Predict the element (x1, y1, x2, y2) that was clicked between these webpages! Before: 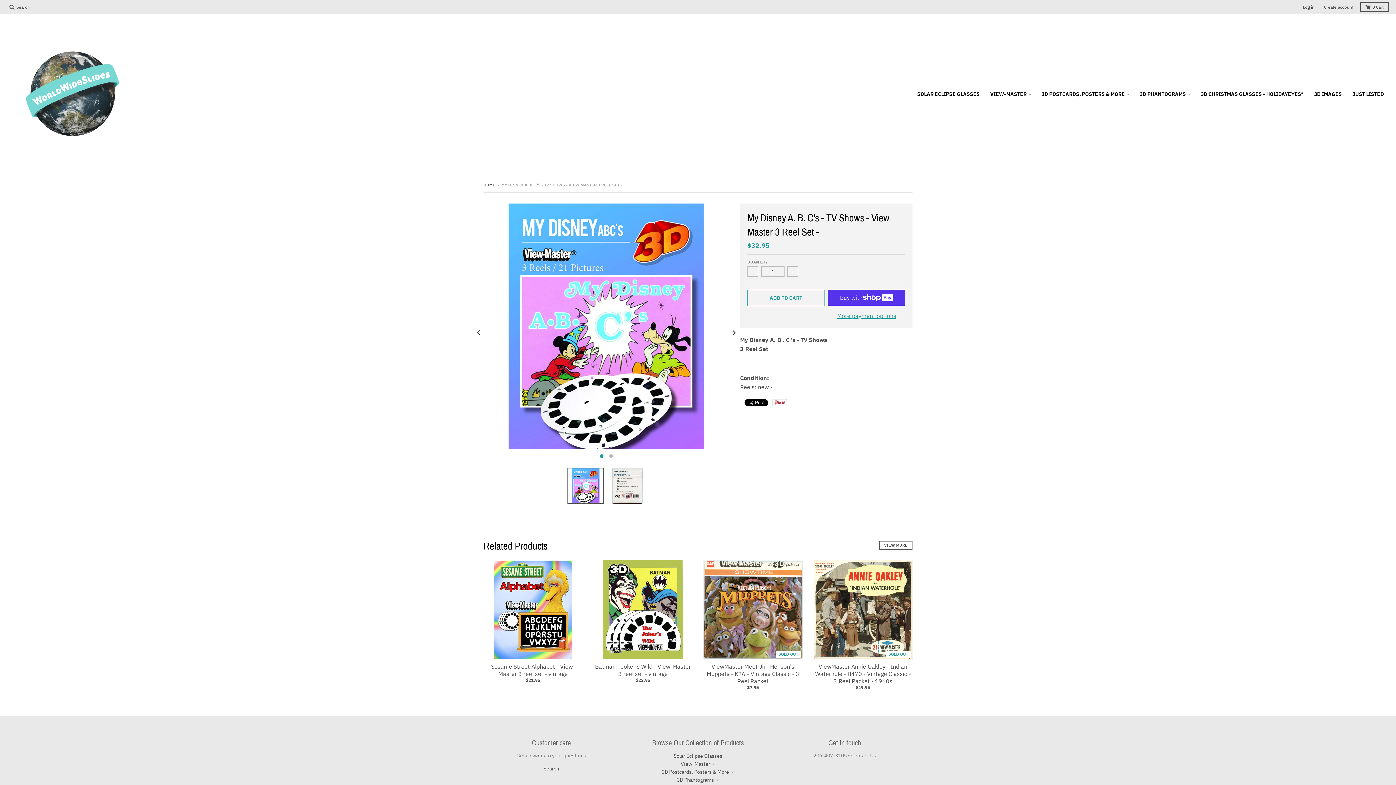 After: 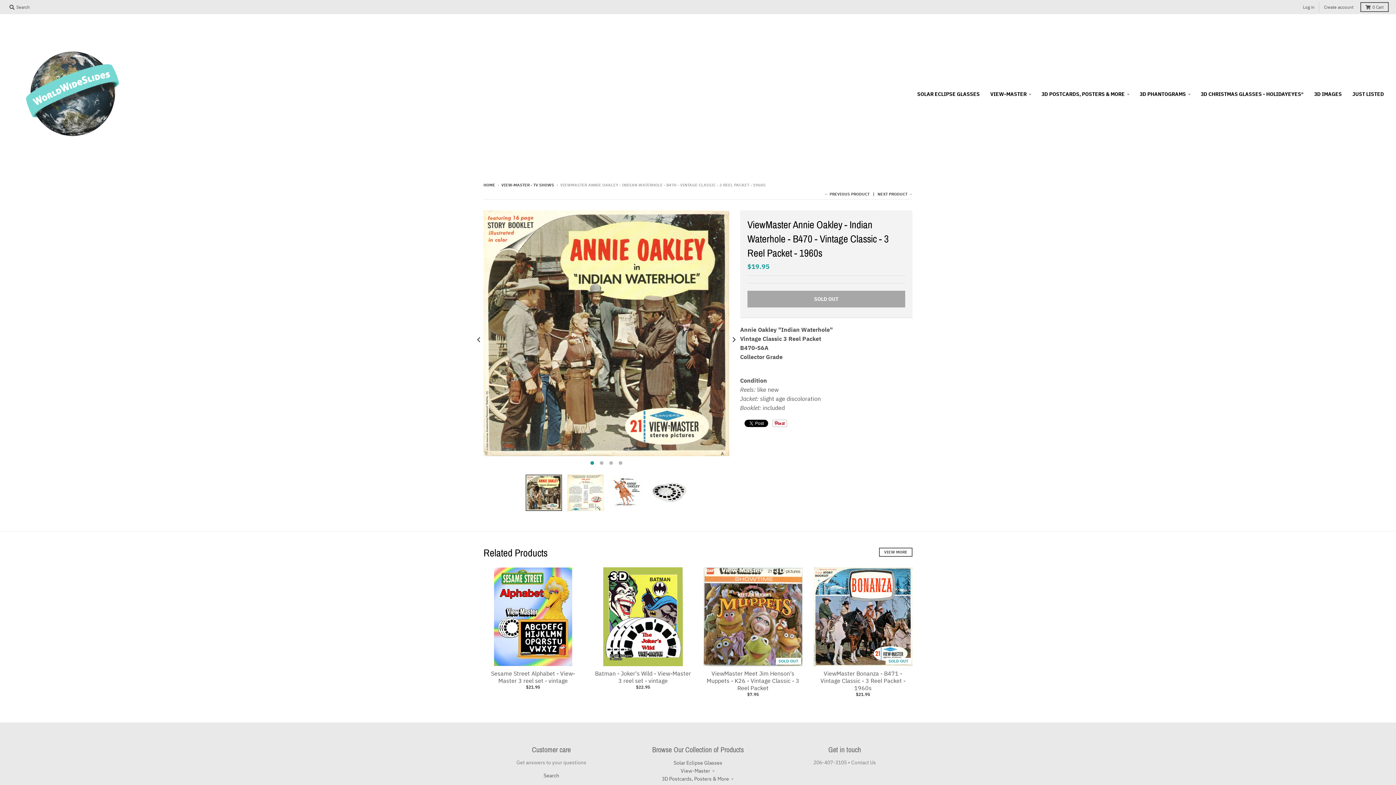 Action: label: ViewMaster Annie Oakley - Indian Waterhole - B470 - Vintage Classic - 3 Reel Packet - 1960s bbox: (815, 663, 911, 685)